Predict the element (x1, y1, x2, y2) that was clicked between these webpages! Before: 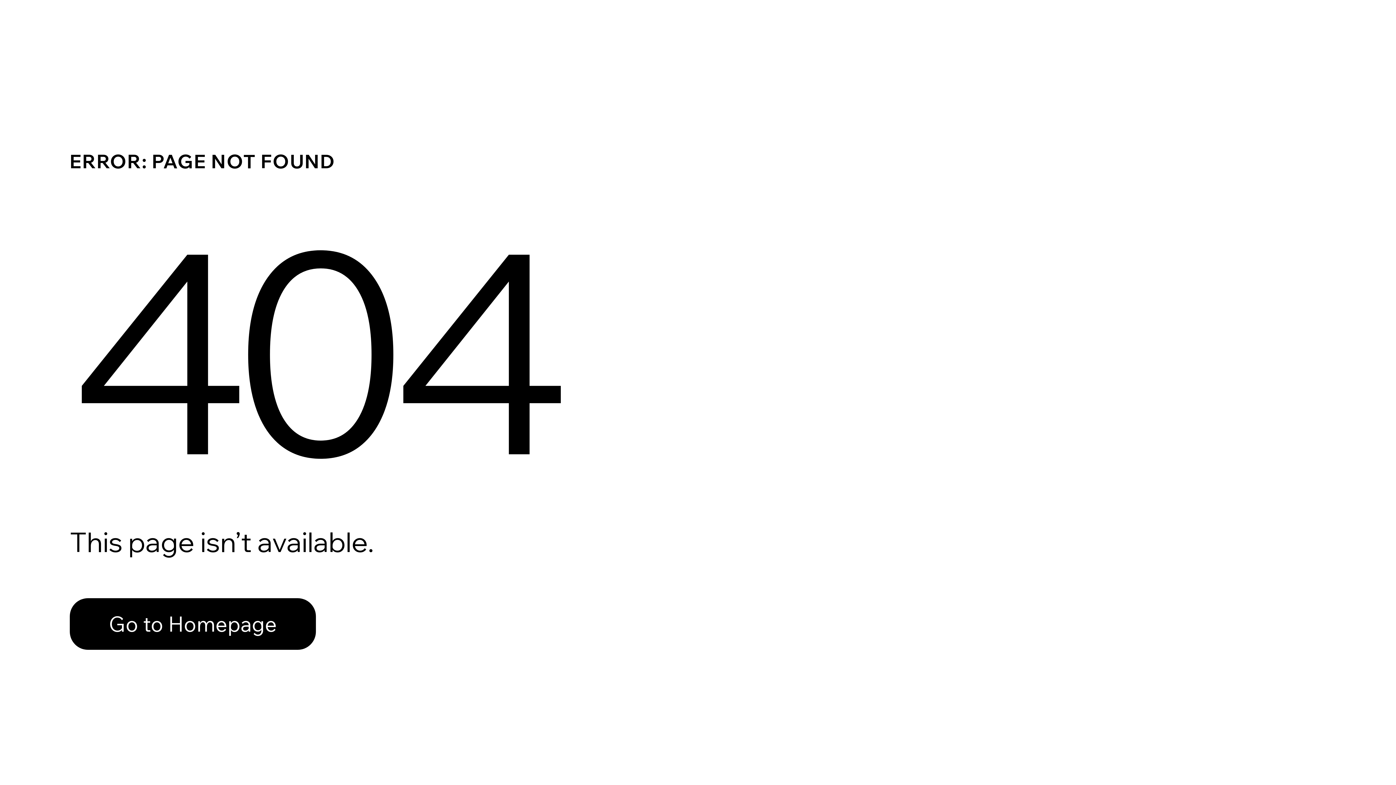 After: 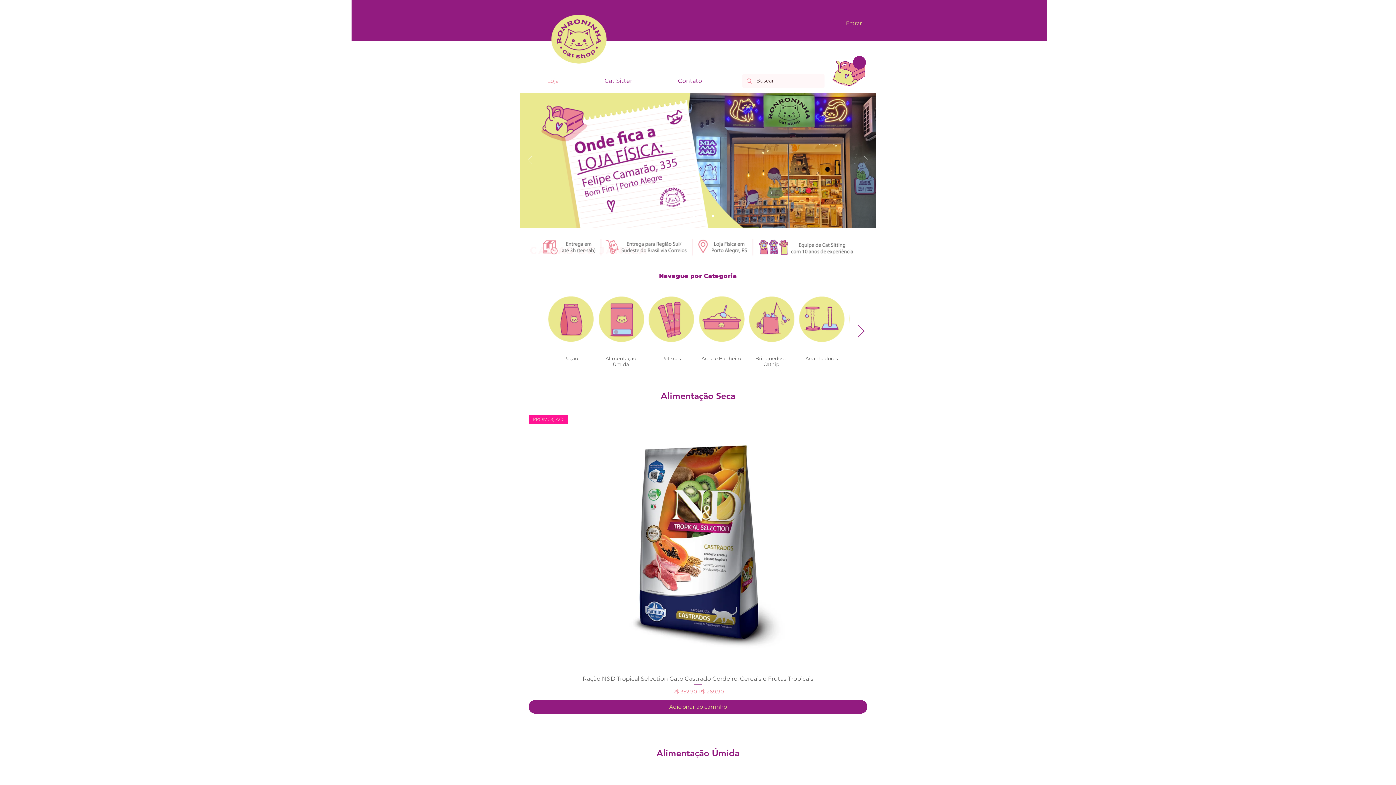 Action: bbox: (69, 582, 768, 659) label: Go to Homepage